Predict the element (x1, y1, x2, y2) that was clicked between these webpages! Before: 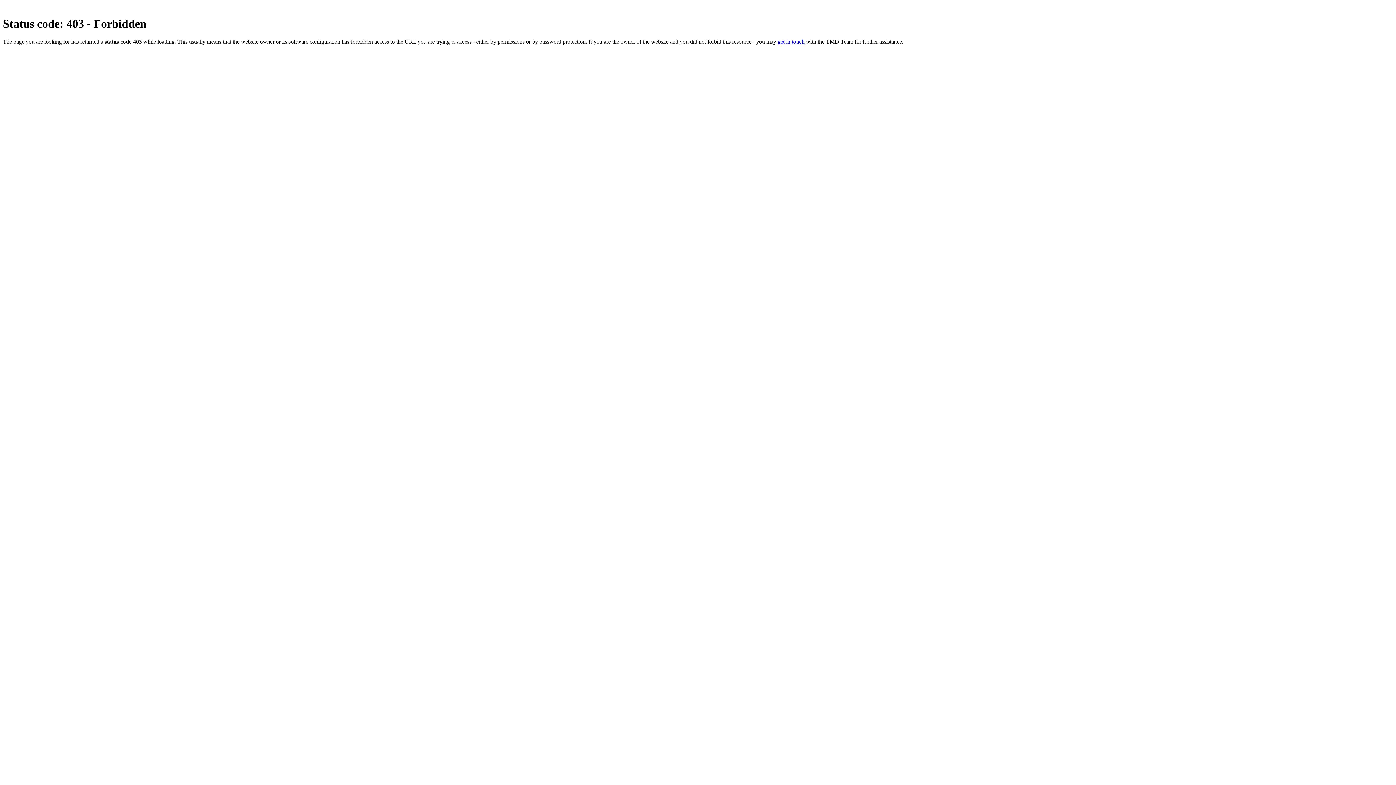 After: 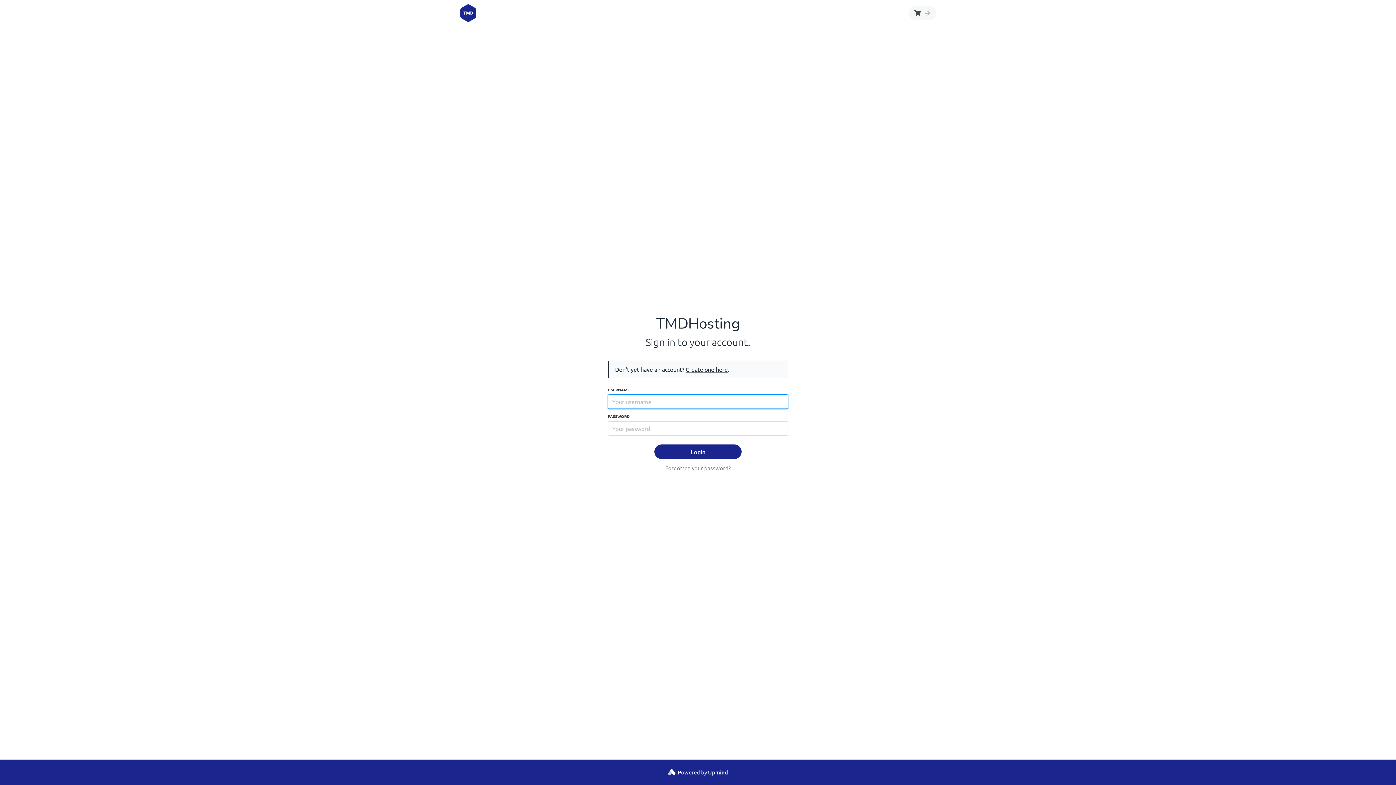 Action: label: get in touch bbox: (777, 38, 804, 44)